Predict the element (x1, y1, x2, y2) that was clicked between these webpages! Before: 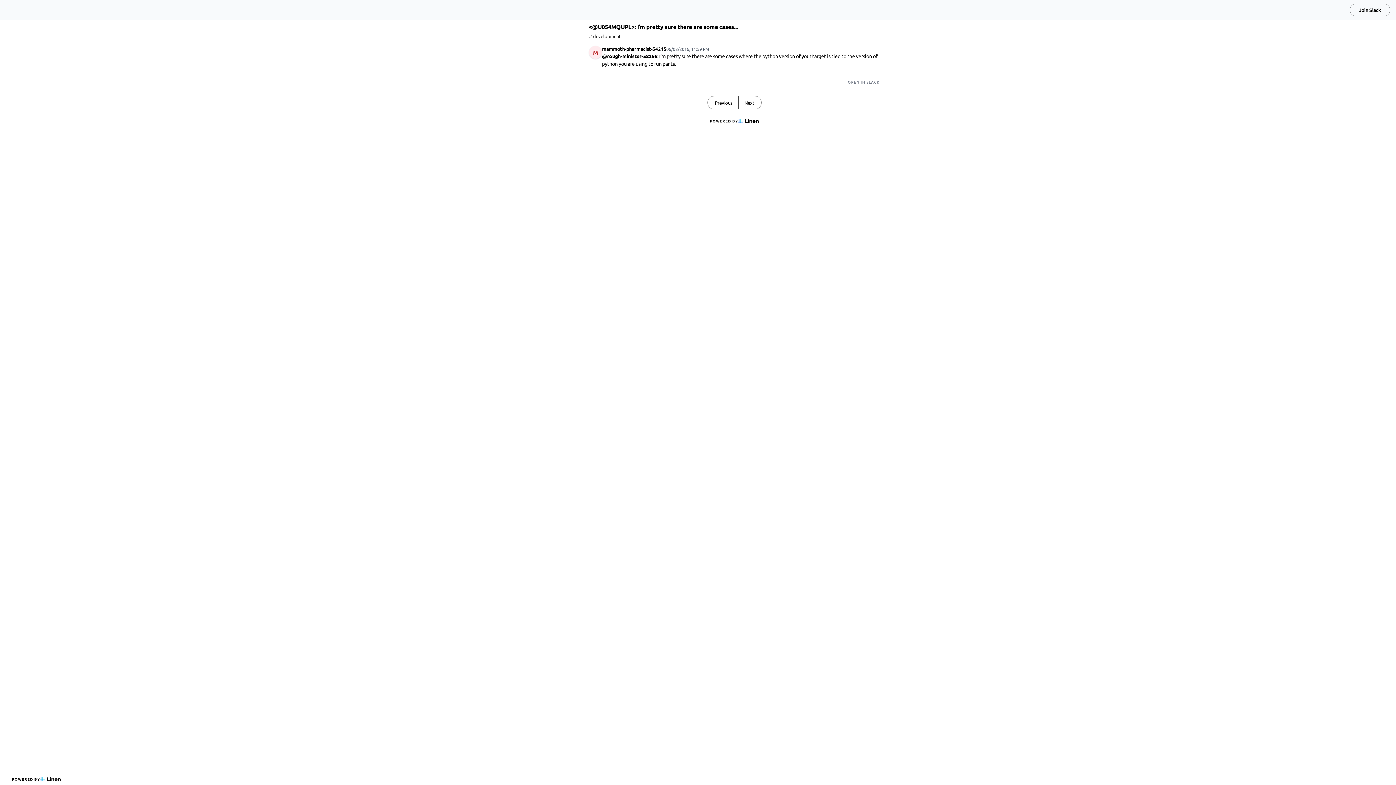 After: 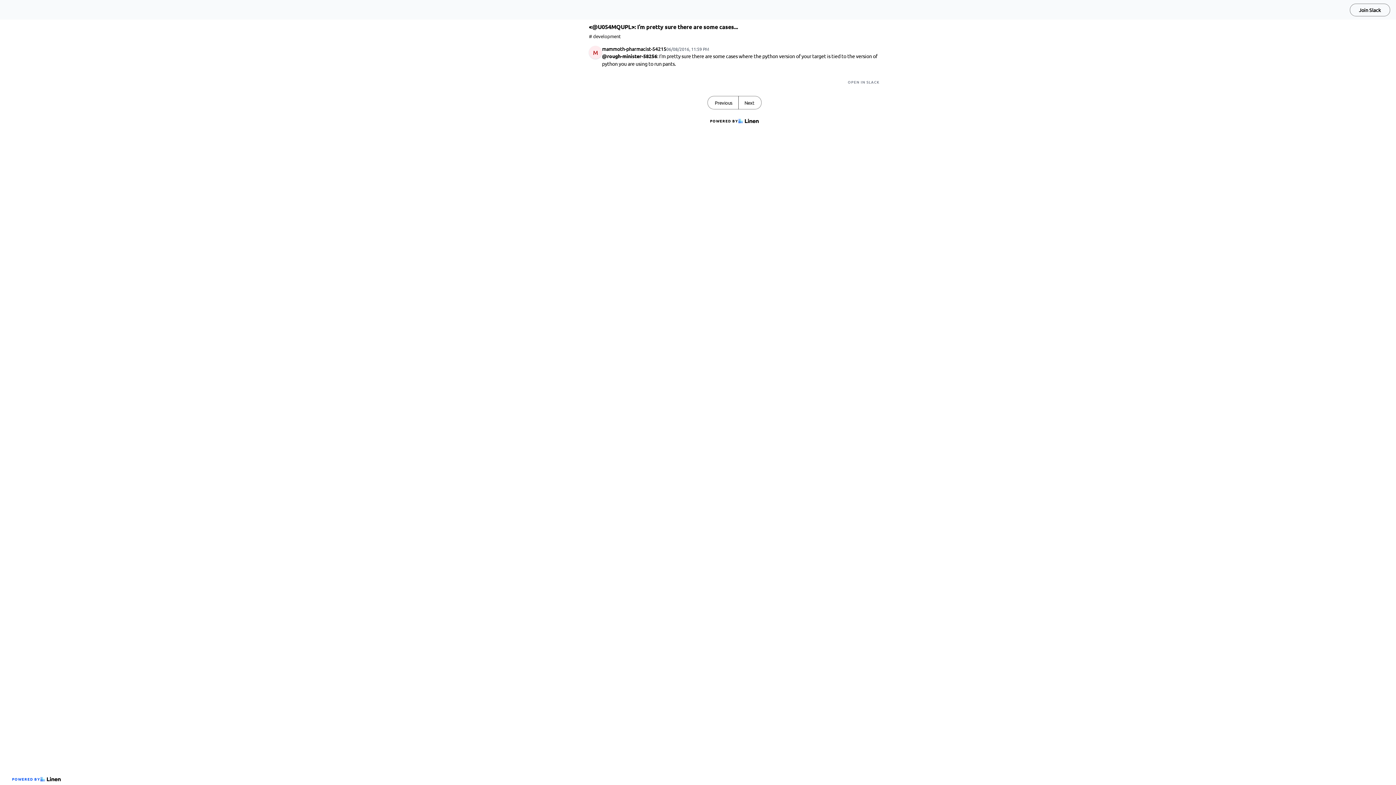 Action: bbox: (9, 773, 63, 785) label: POWERED BY